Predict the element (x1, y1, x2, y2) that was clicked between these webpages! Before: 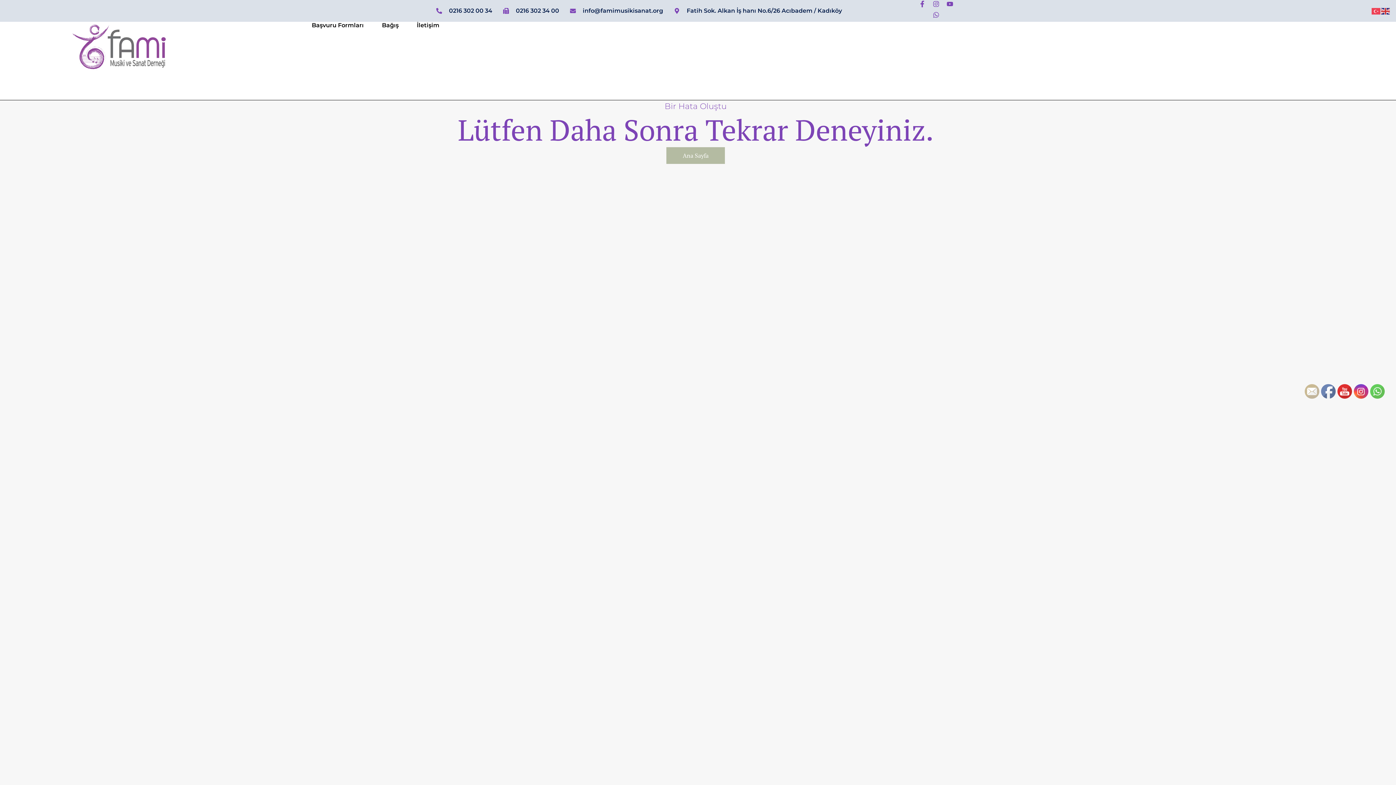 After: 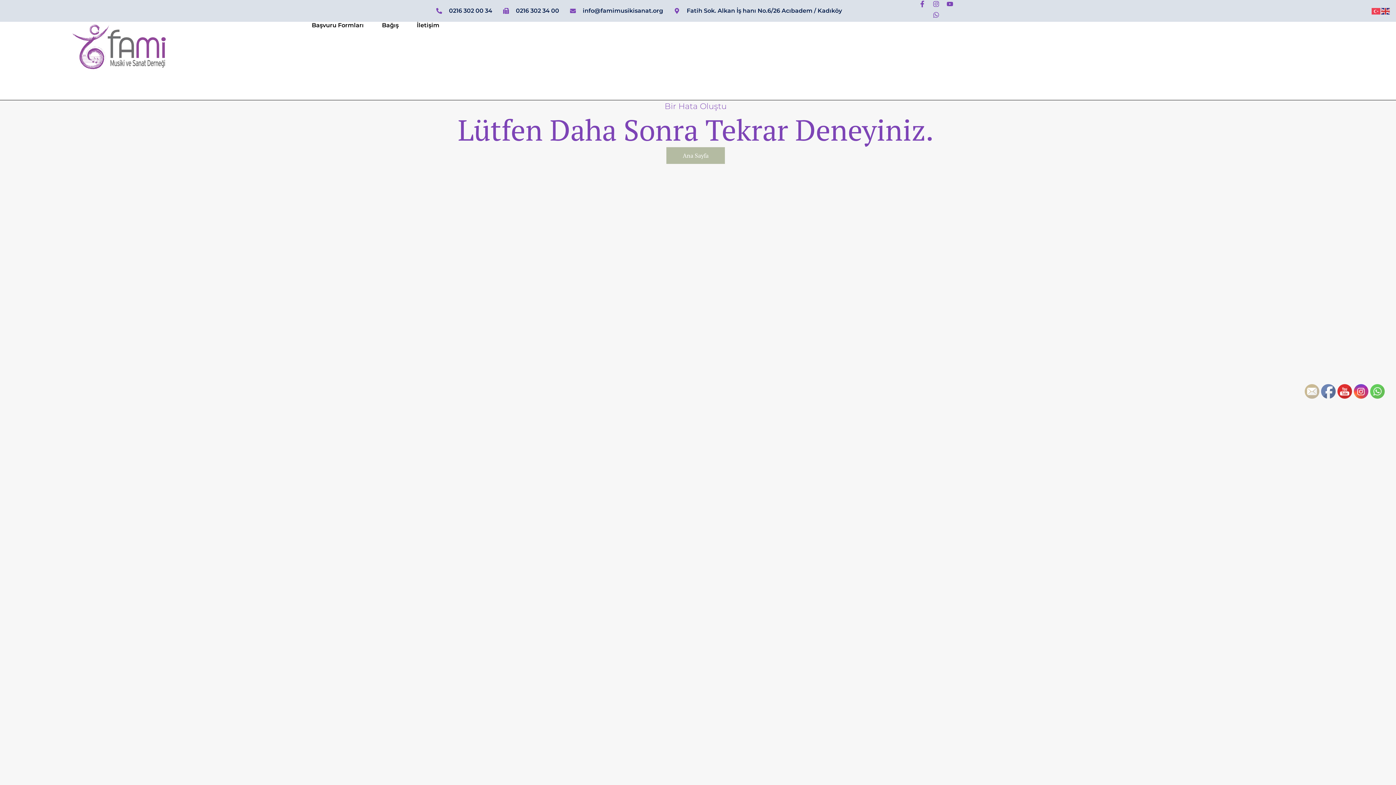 Action: bbox: (1354, 384, 1369, 399)